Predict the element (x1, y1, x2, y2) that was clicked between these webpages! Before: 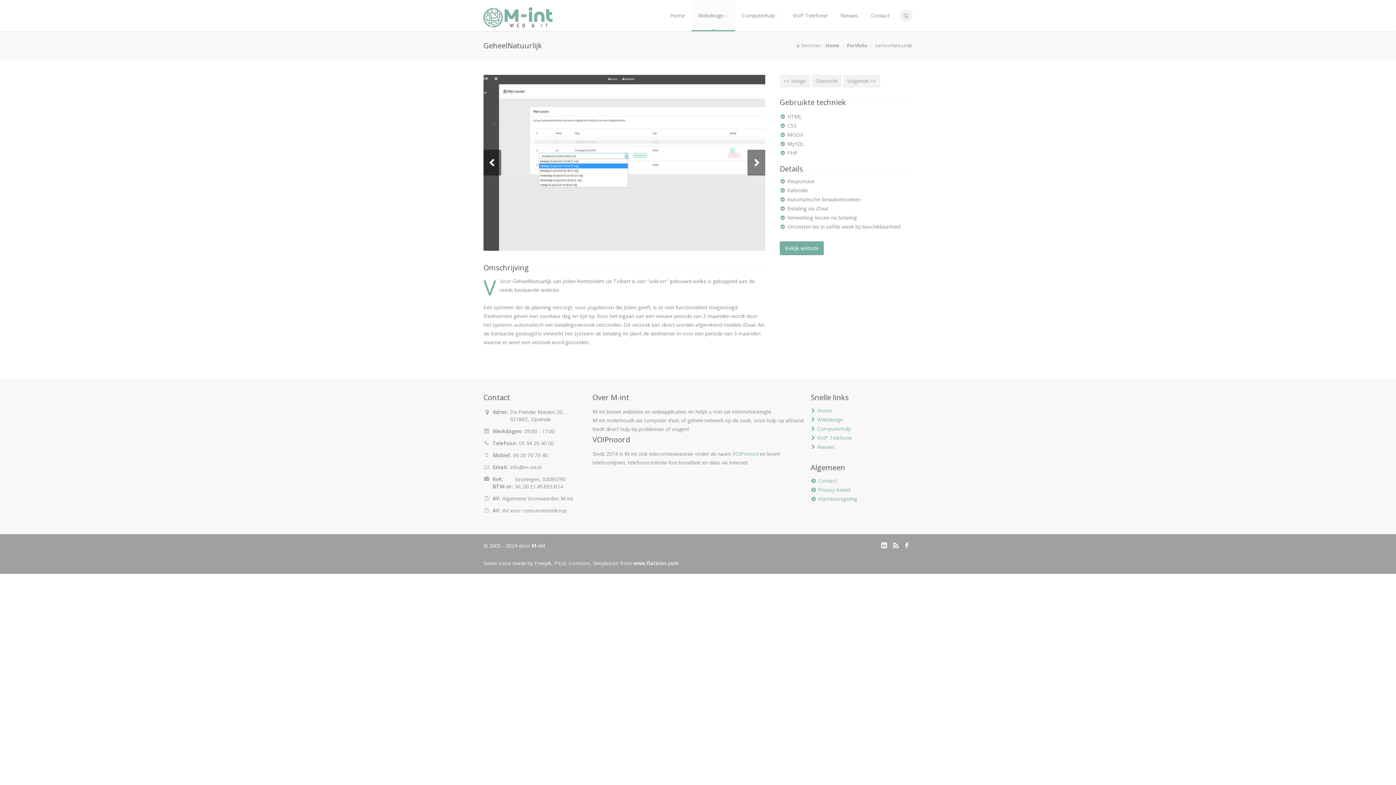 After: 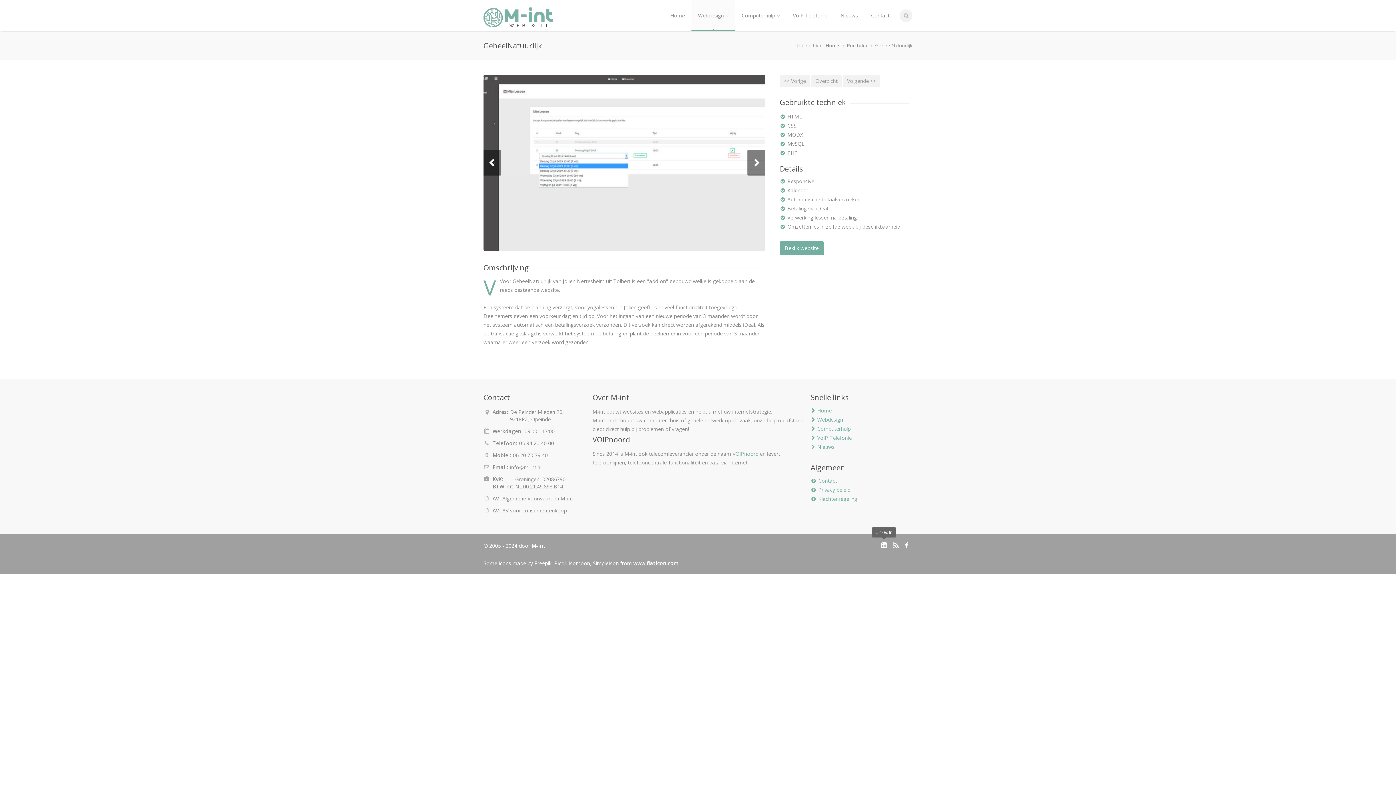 Action: bbox: (879, 540, 891, 548)